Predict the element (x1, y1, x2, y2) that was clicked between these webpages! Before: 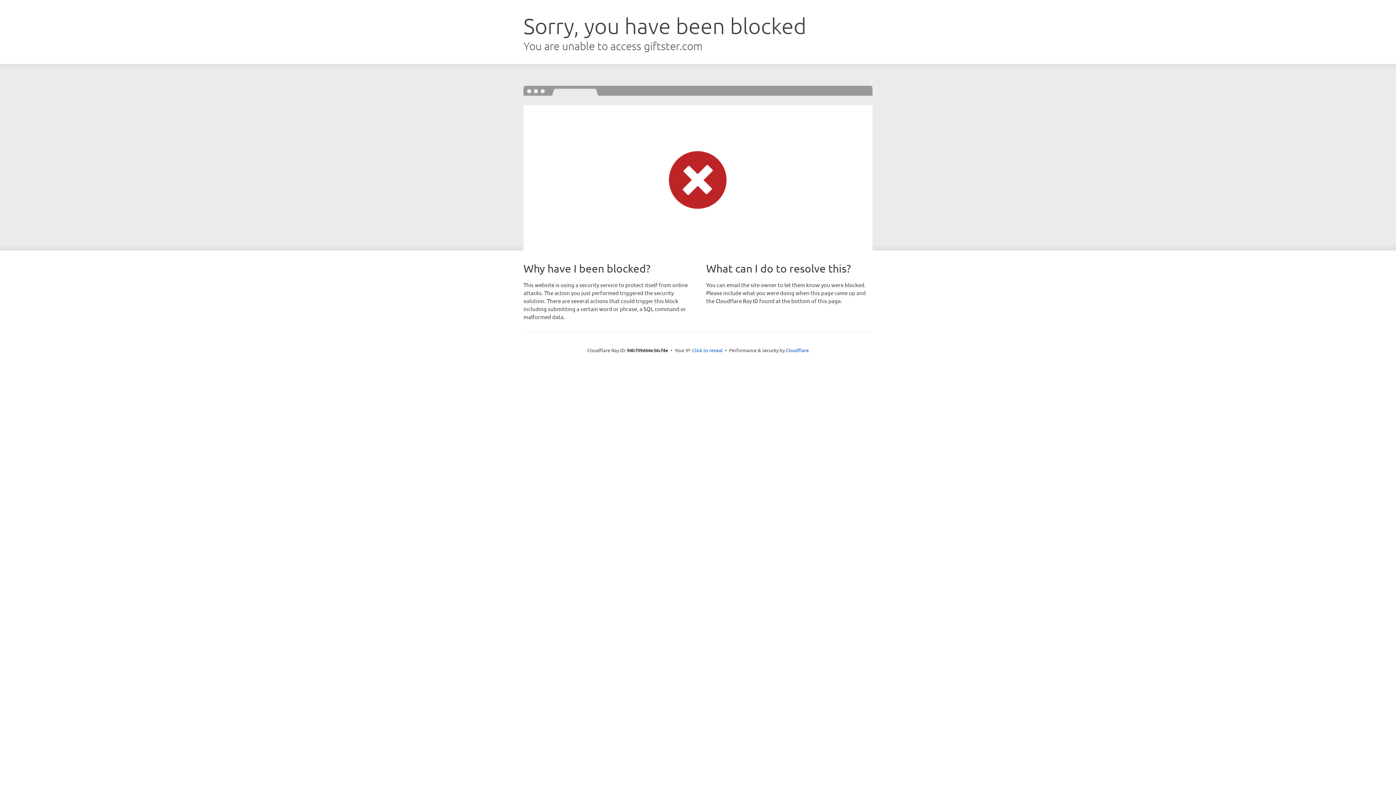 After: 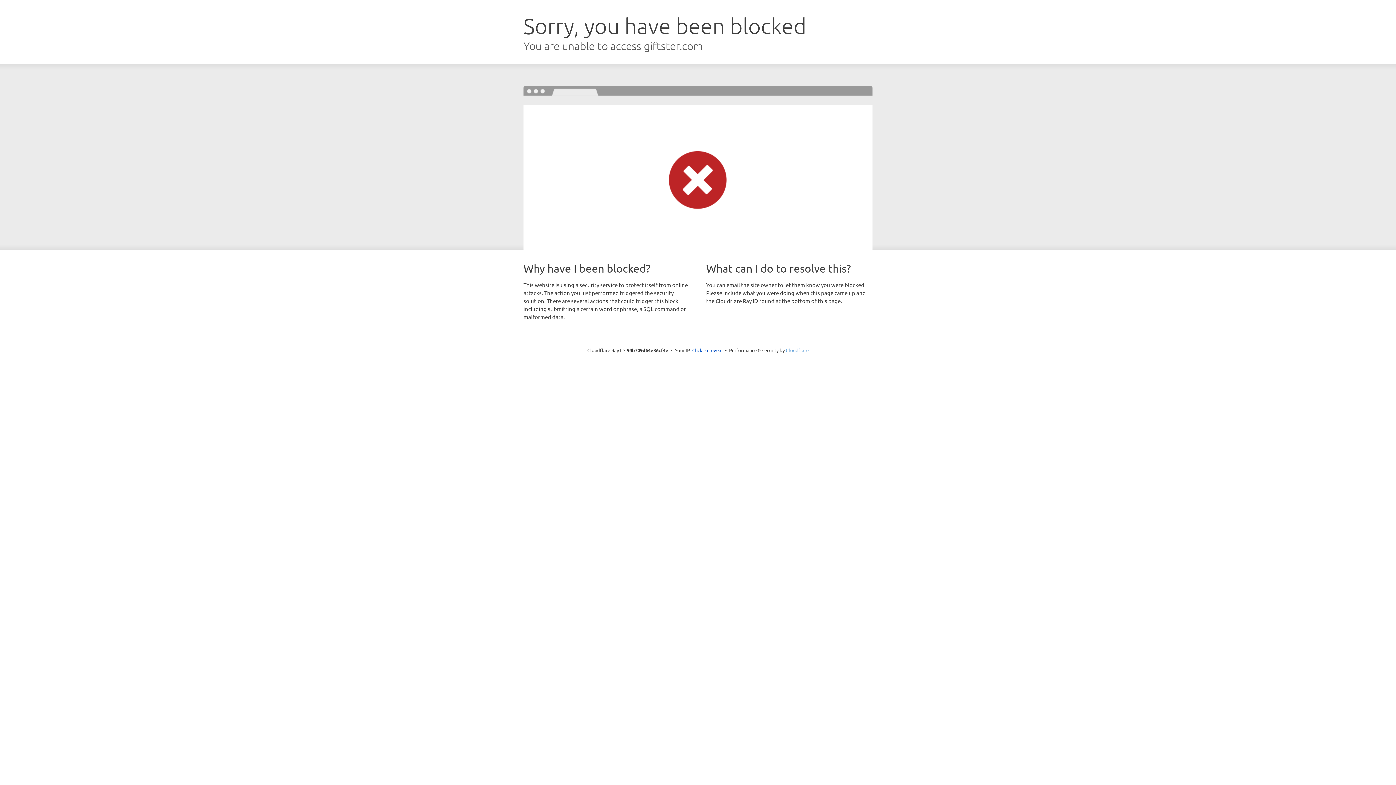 Action: bbox: (786, 347, 808, 353) label: Cloudflare